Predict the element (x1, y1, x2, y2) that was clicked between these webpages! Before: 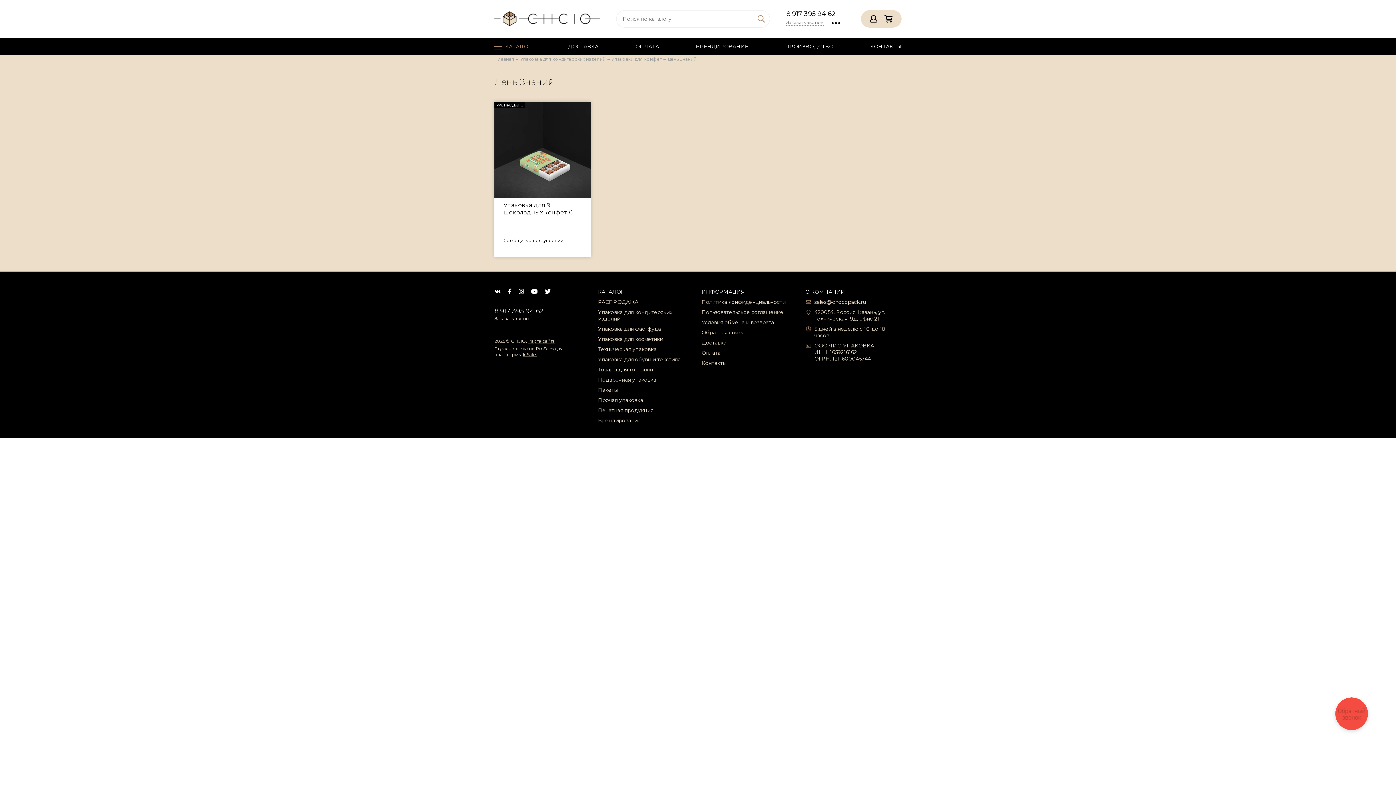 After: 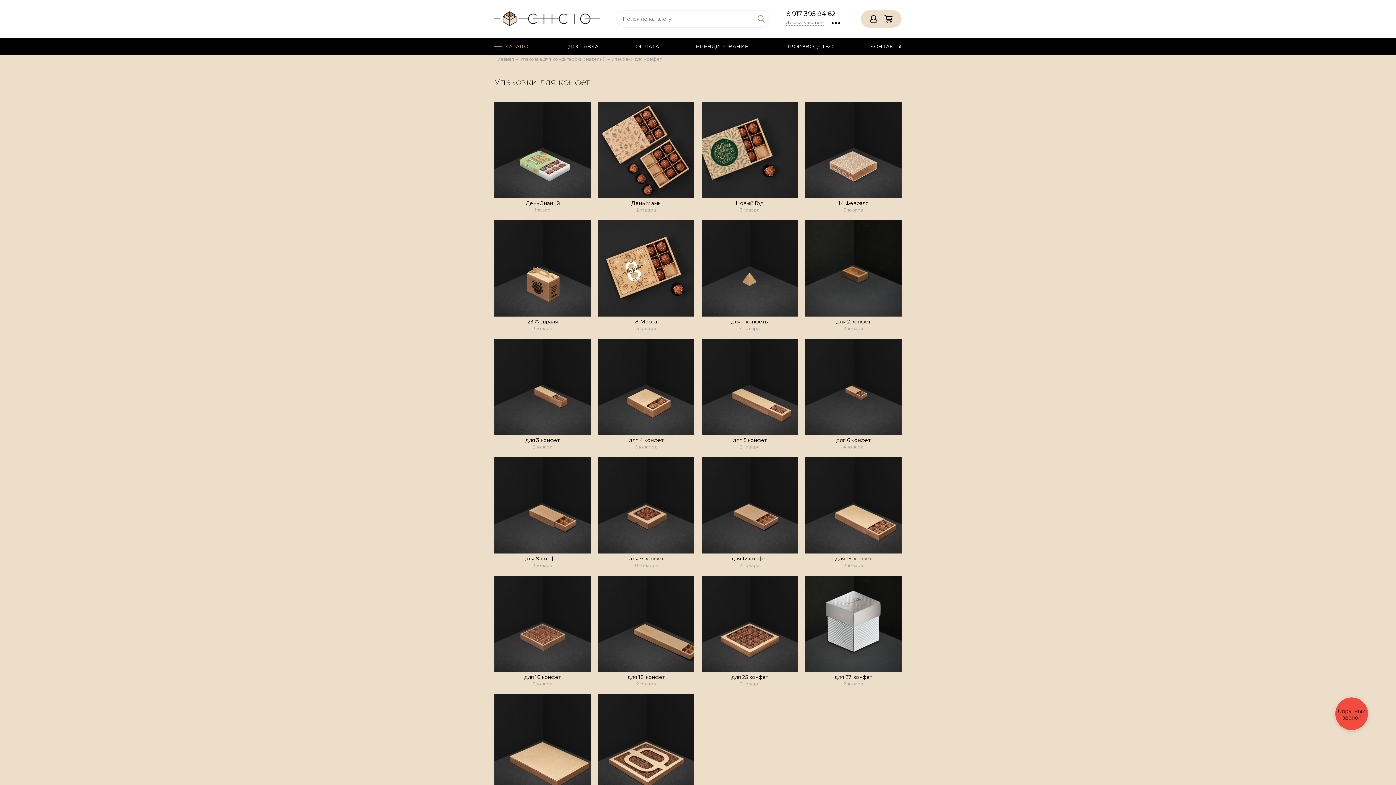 Action: label: Упаковки для конфет bbox: (611, 56, 661, 61)